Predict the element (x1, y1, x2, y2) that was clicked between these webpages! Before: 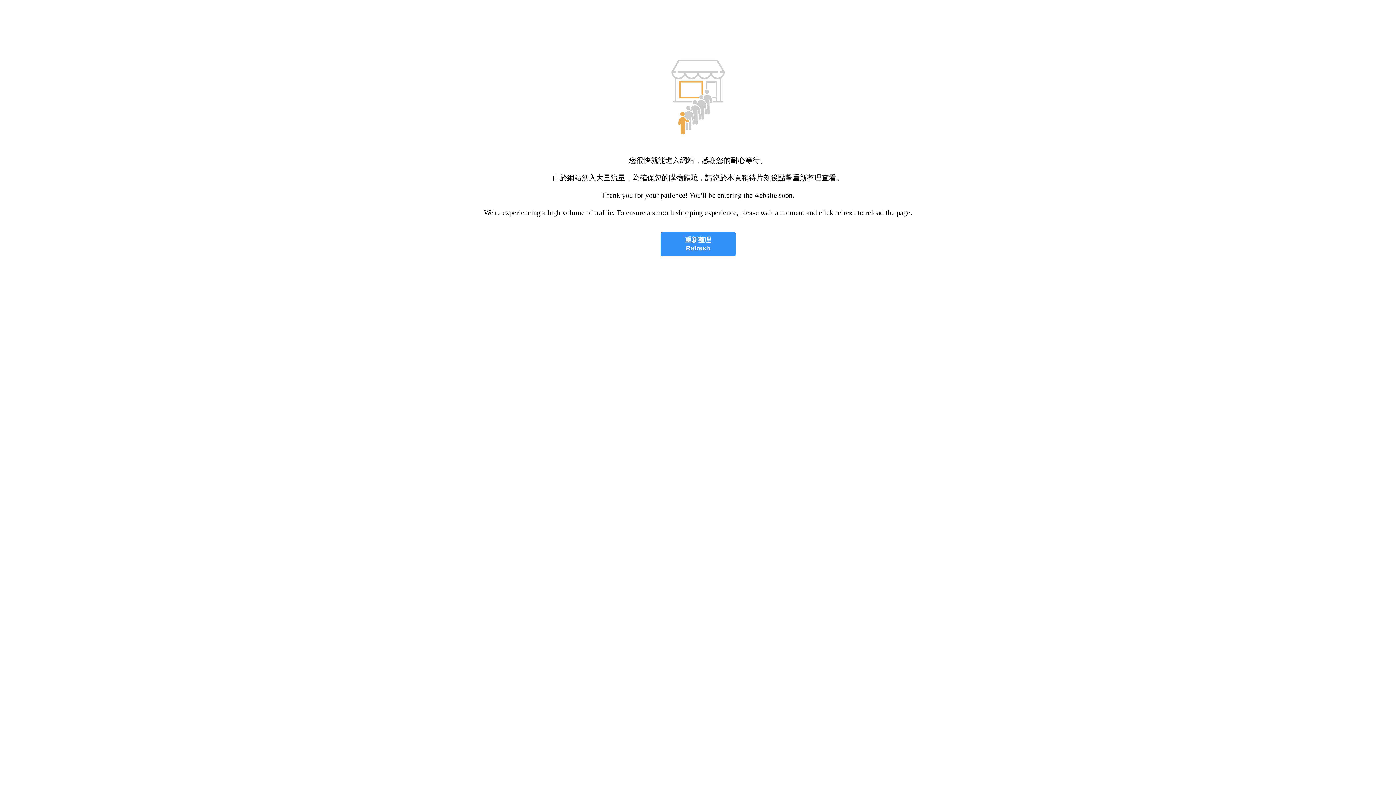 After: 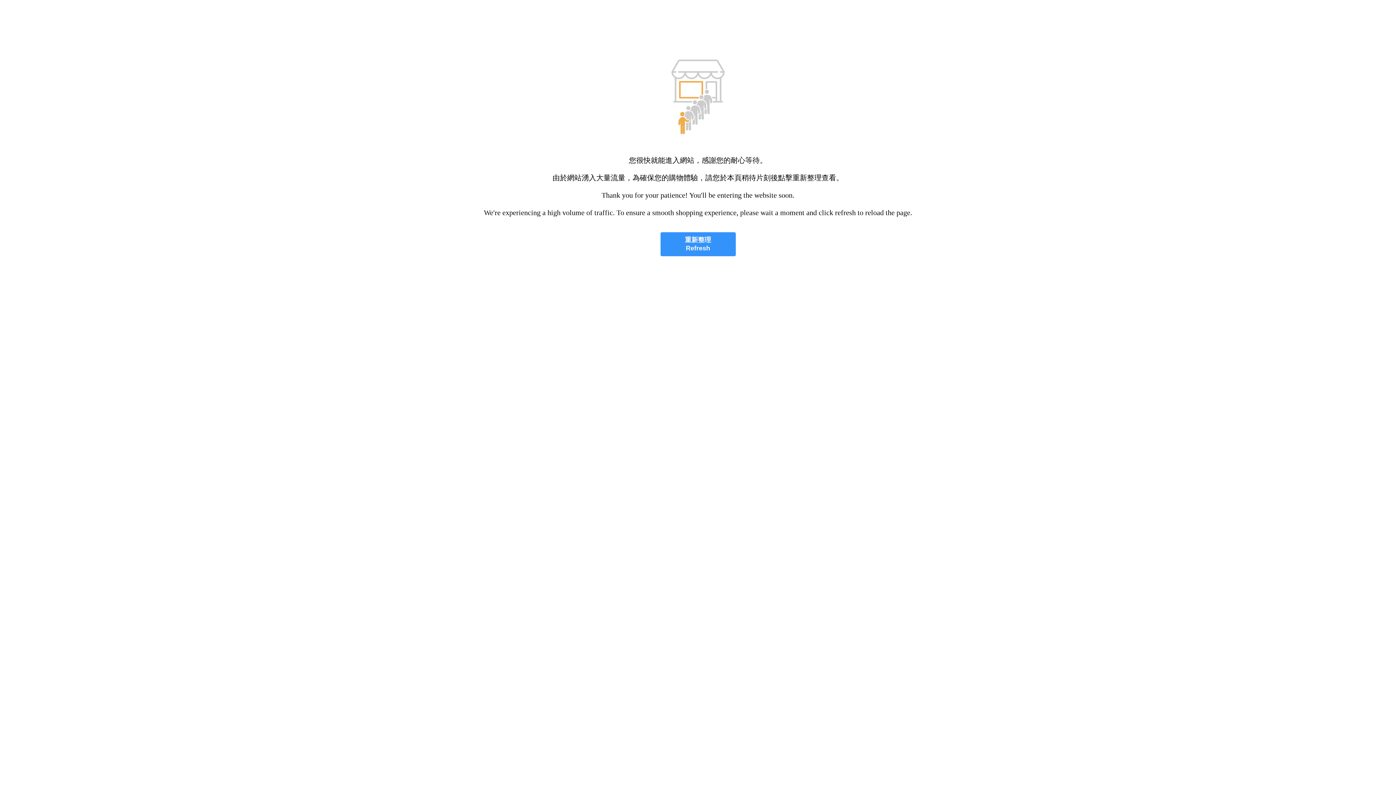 Action: label: 重新整理
Refresh bbox: (660, 232, 735, 256)